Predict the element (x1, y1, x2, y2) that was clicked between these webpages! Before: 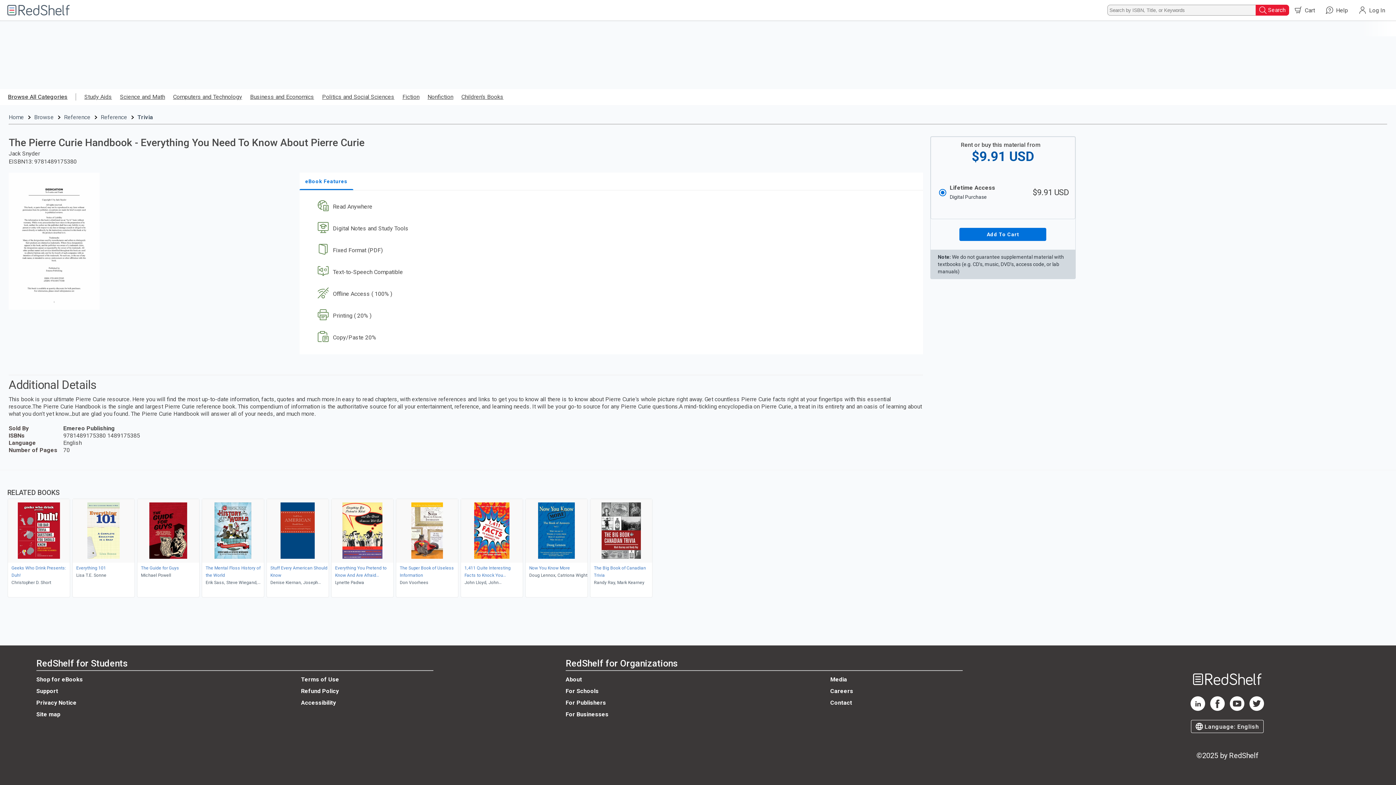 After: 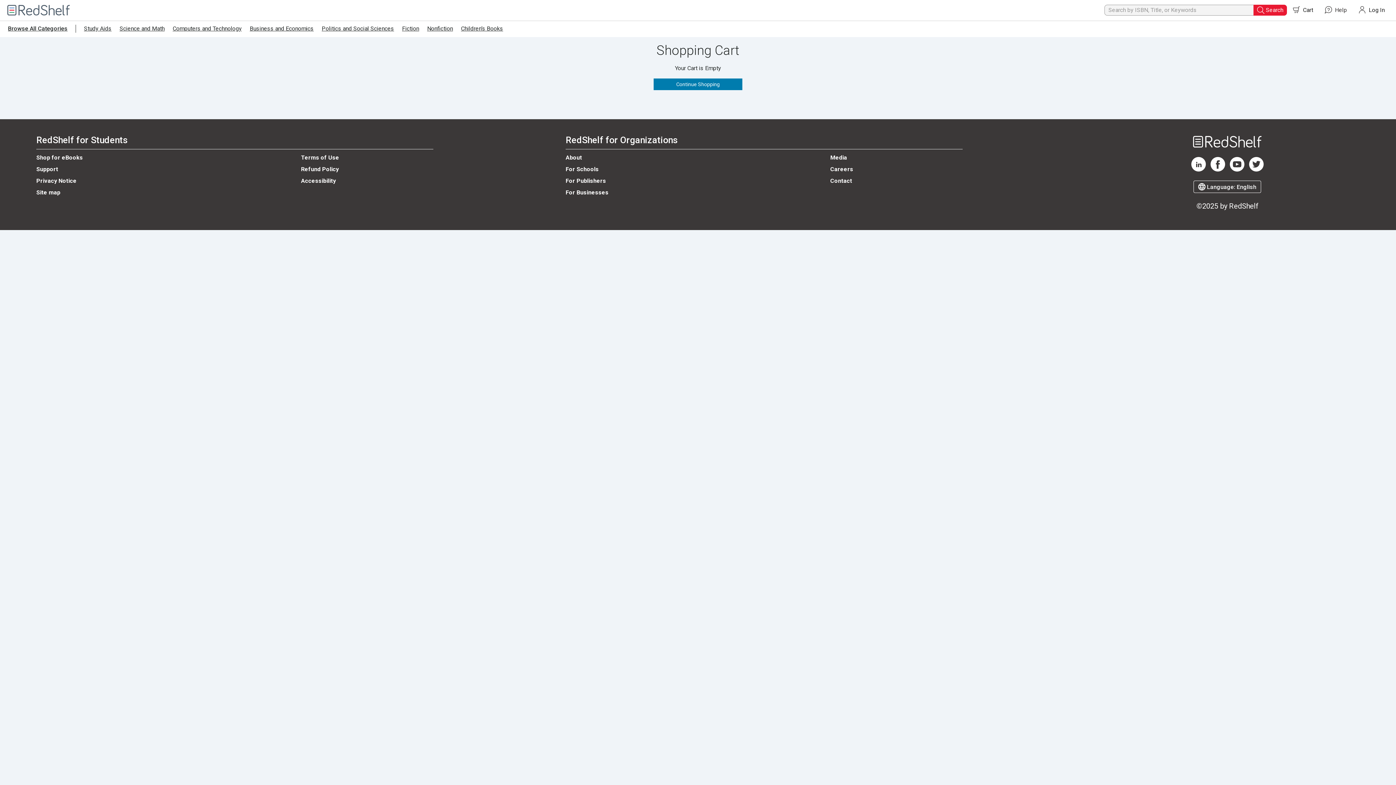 Action: label: Shopping Cart bbox: (1291, 0, 1318, 20)